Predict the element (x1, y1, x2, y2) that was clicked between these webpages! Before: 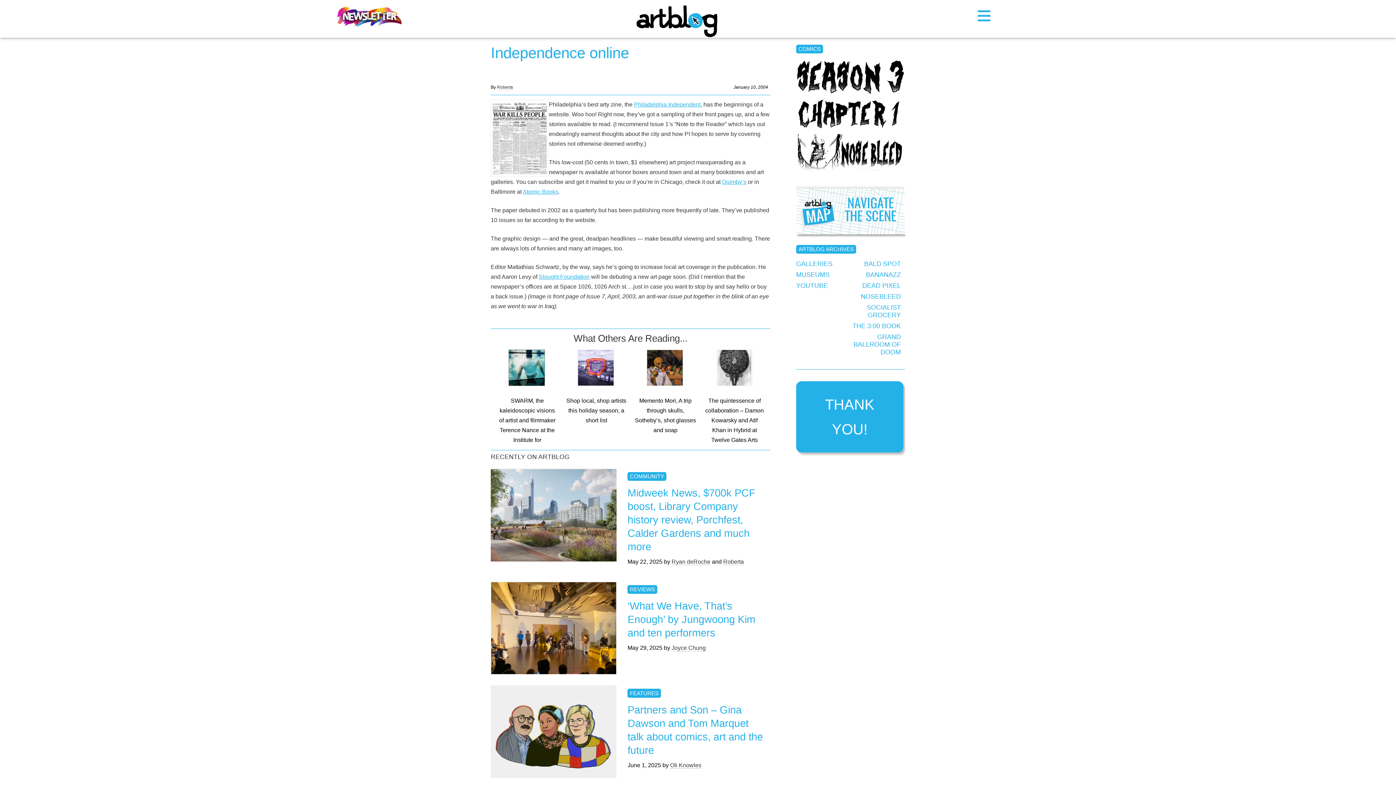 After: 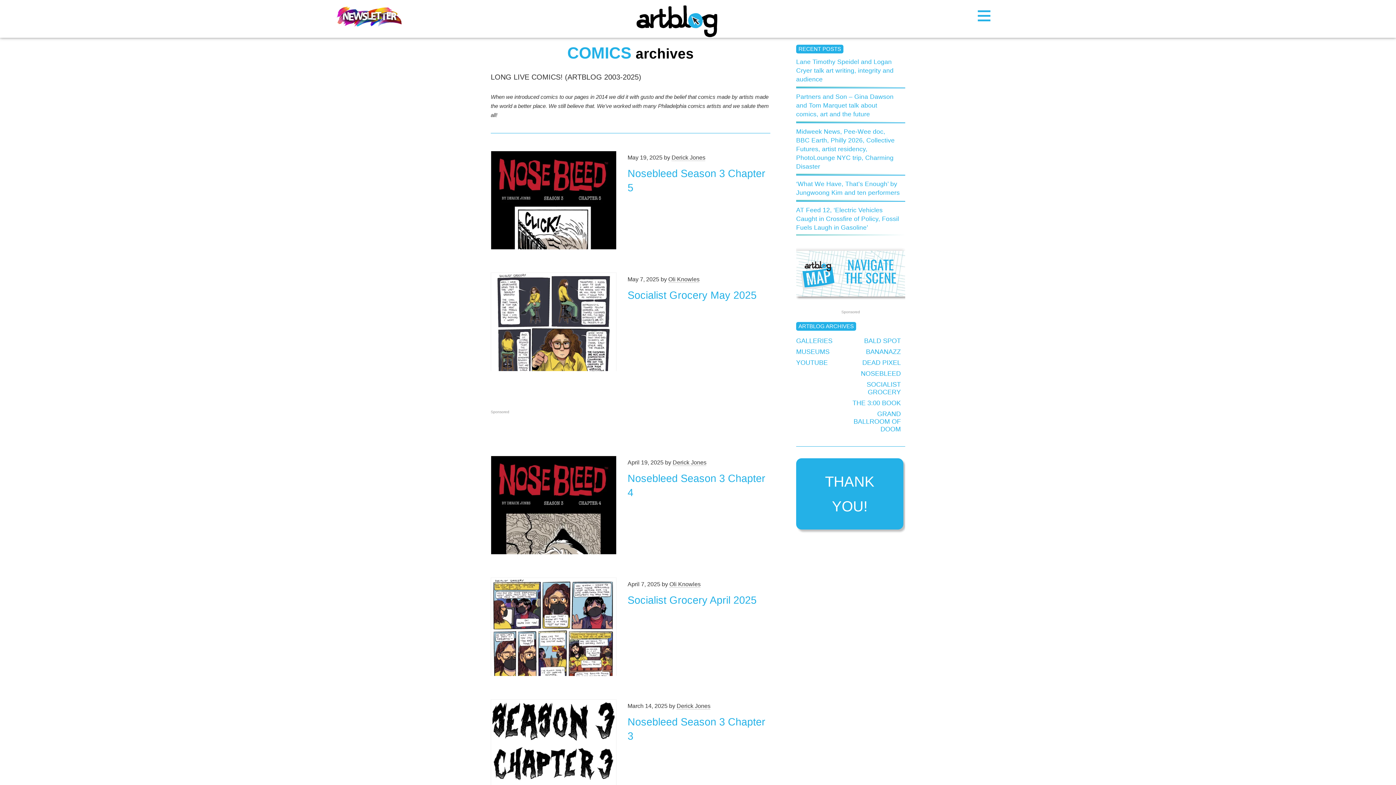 Action: label: COMICS bbox: (796, 44, 823, 53)